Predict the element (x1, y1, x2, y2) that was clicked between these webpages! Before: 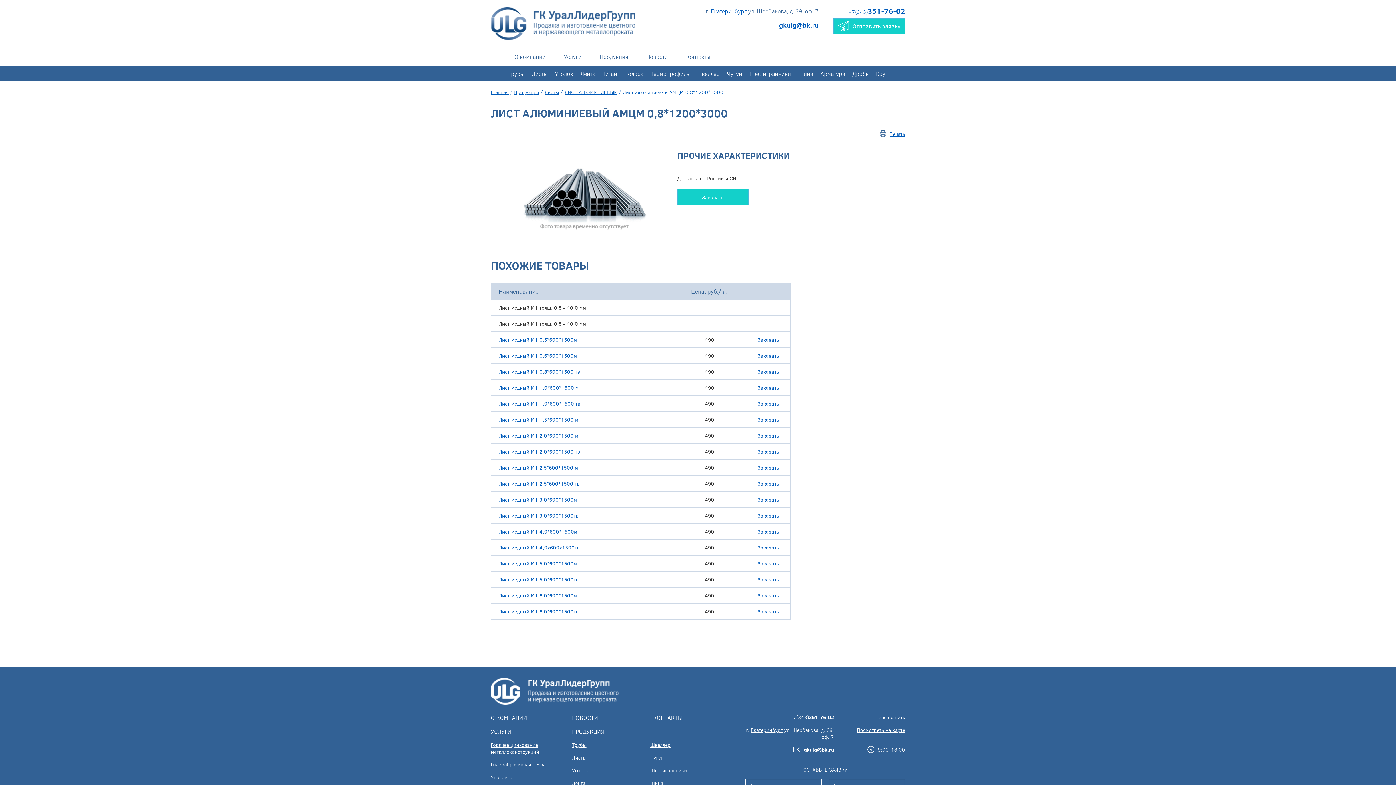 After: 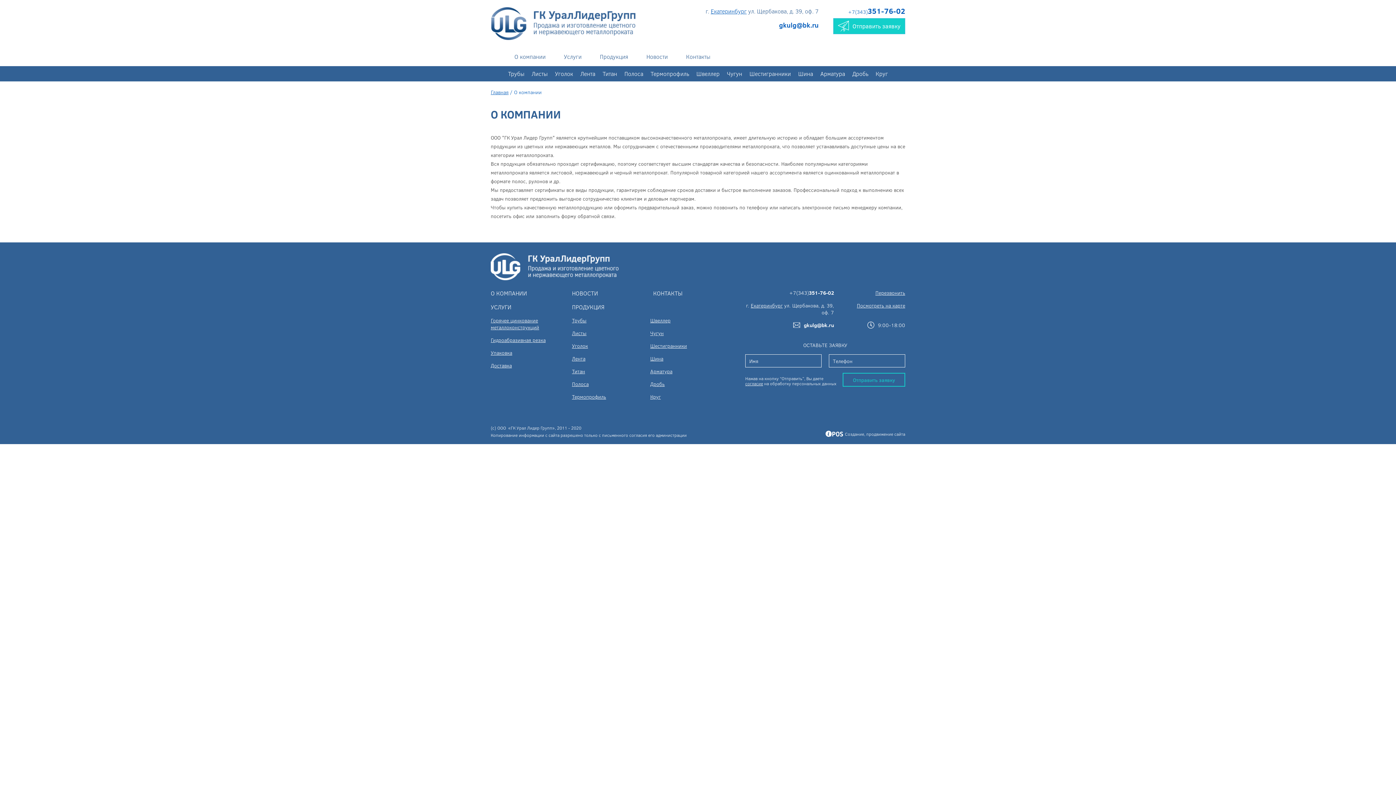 Action: label: О компании bbox: (509, 47, 551, 66)